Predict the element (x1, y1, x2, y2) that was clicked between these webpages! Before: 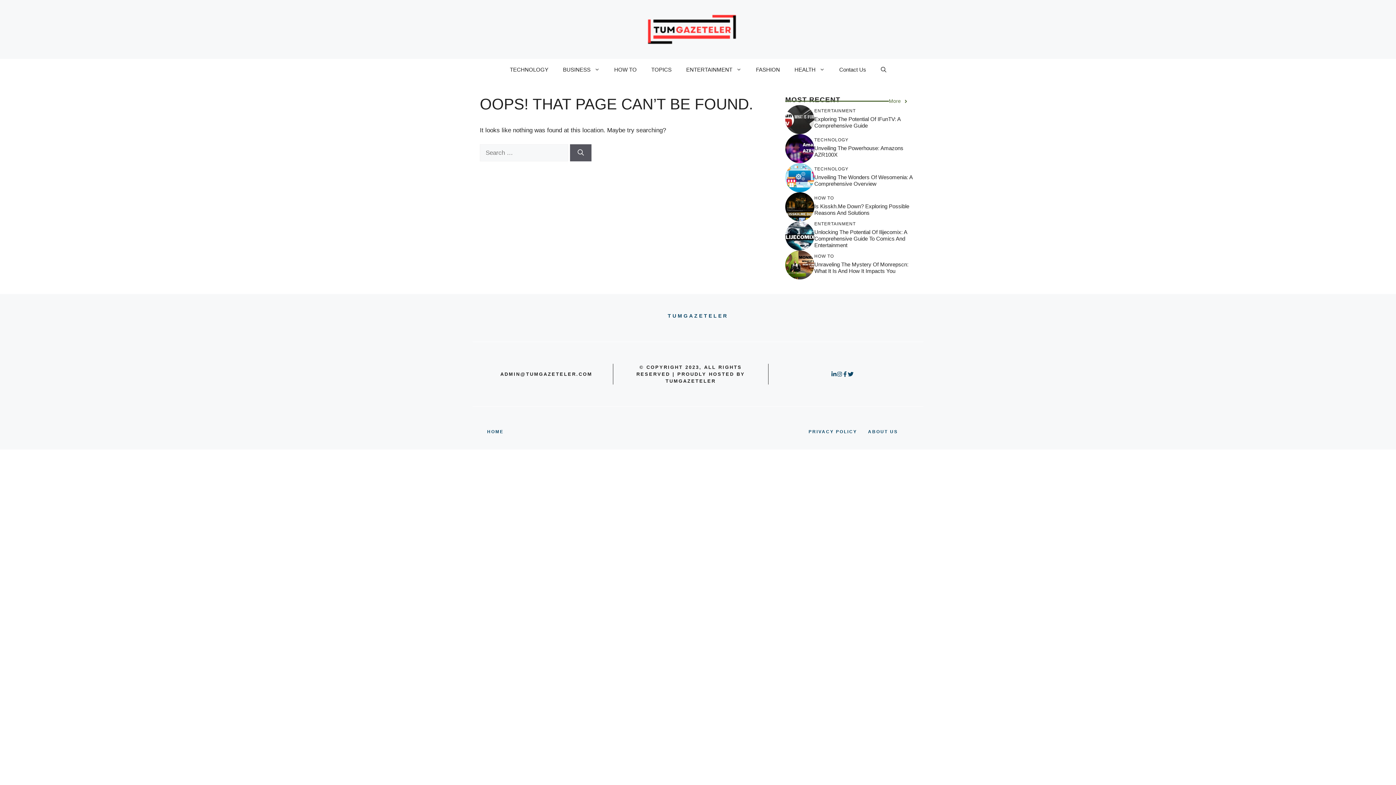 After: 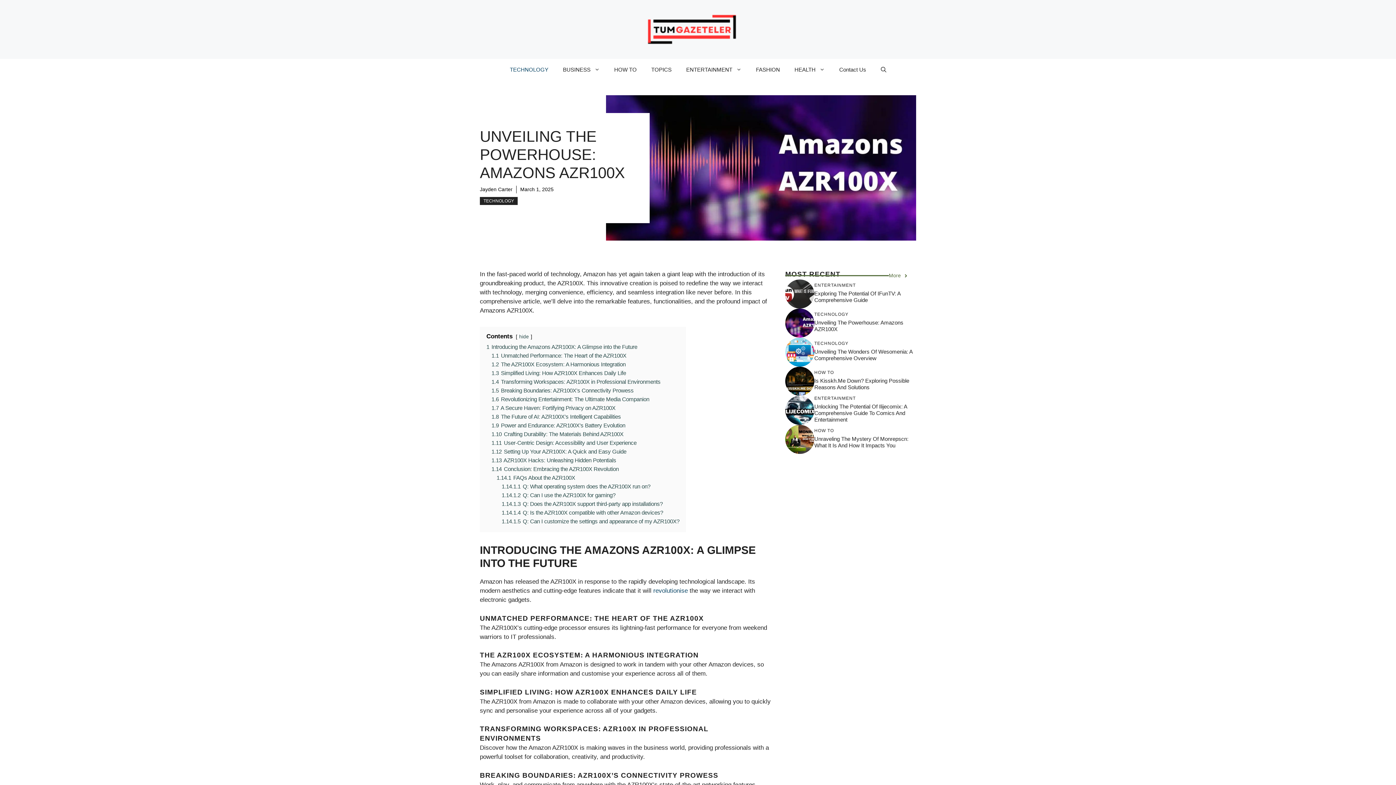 Action: bbox: (785, 144, 814, 151)